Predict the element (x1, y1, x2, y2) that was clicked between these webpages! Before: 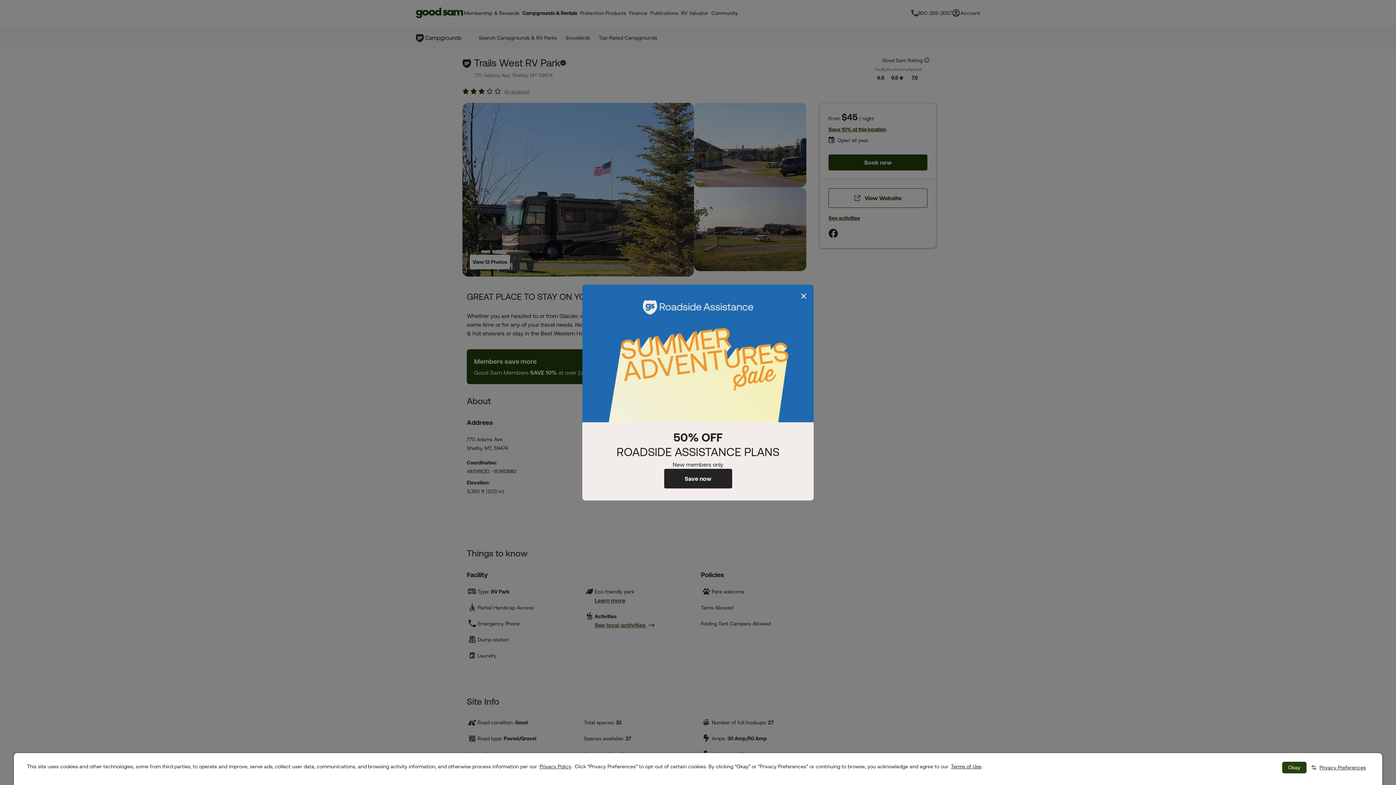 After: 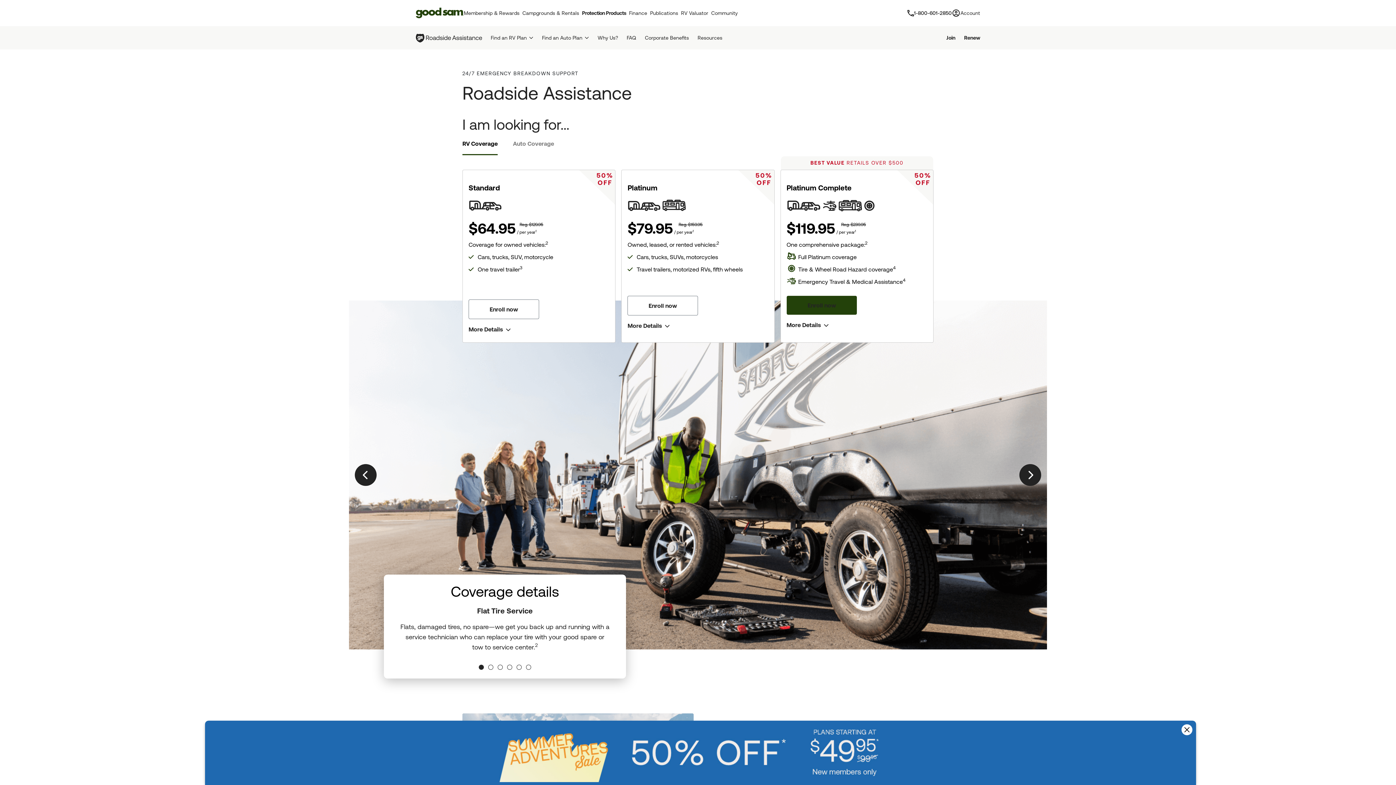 Action: bbox: (664, 469, 732, 488) label: Save now